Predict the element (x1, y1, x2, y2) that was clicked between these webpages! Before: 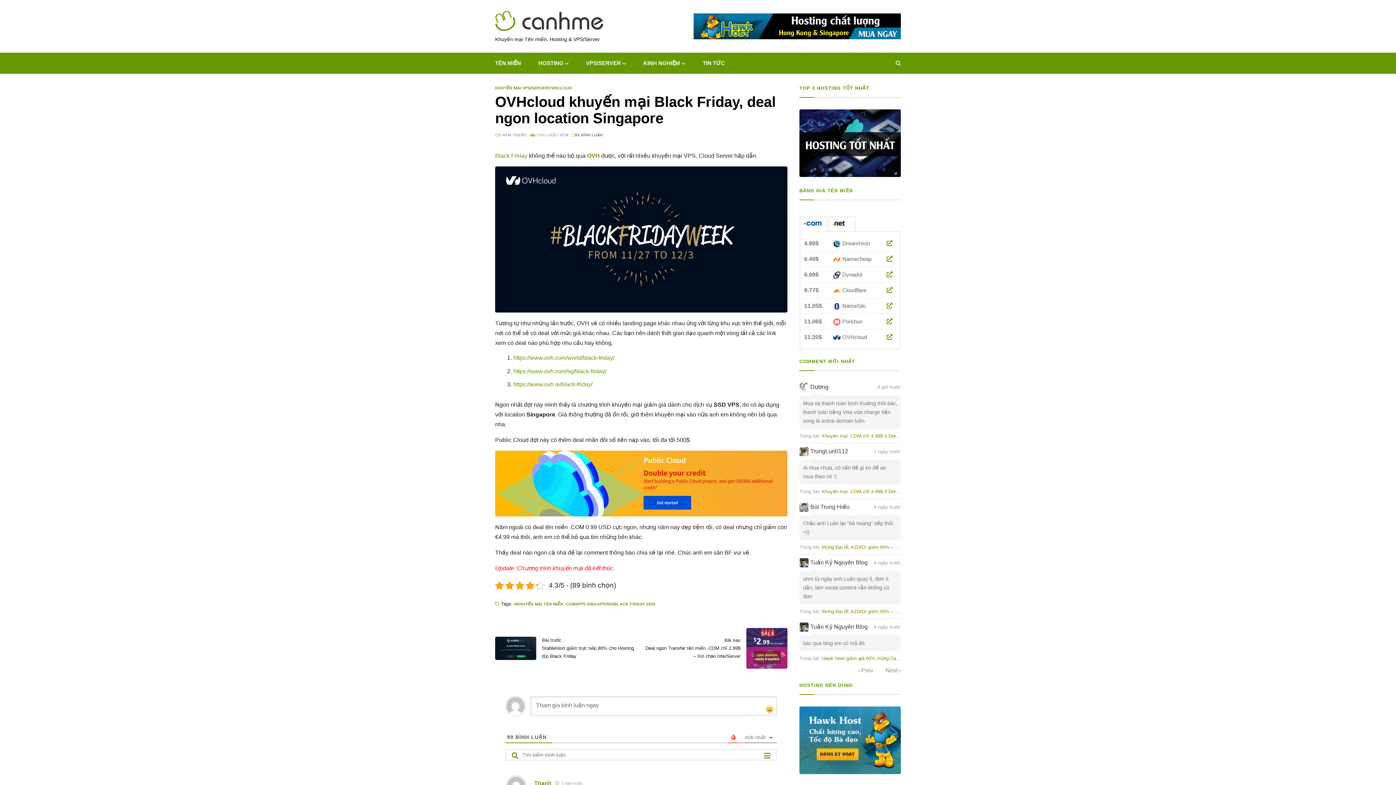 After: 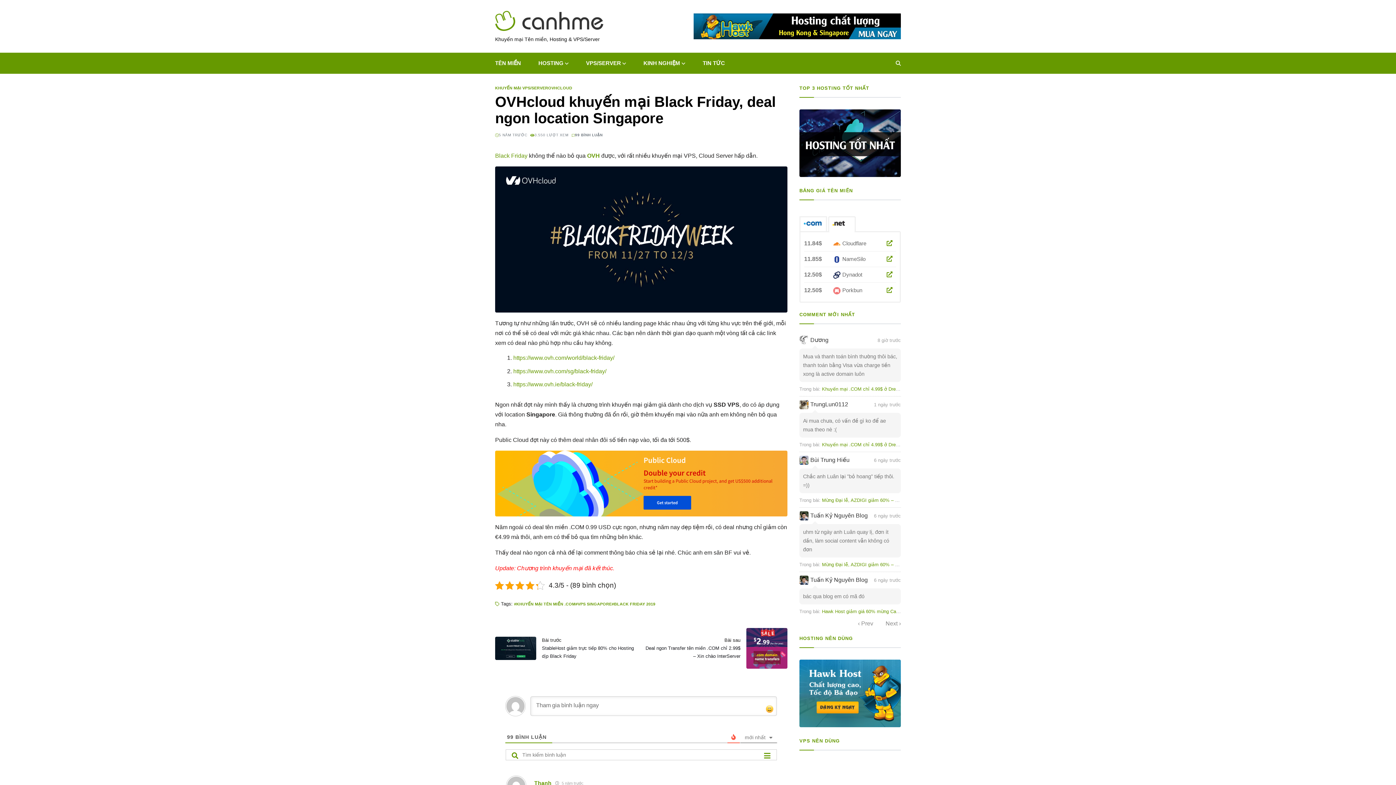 Action: bbox: (828, 216, 855, 232) label: .NET